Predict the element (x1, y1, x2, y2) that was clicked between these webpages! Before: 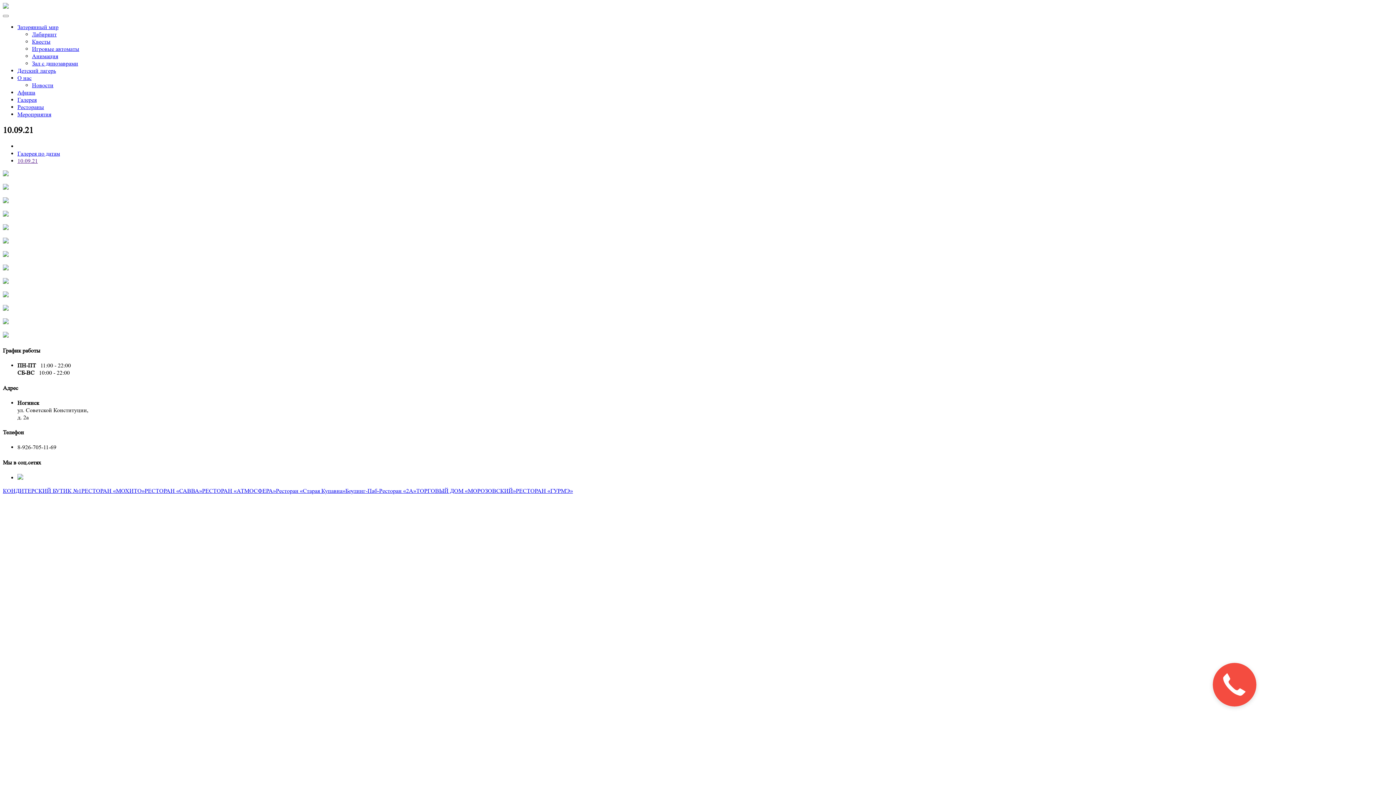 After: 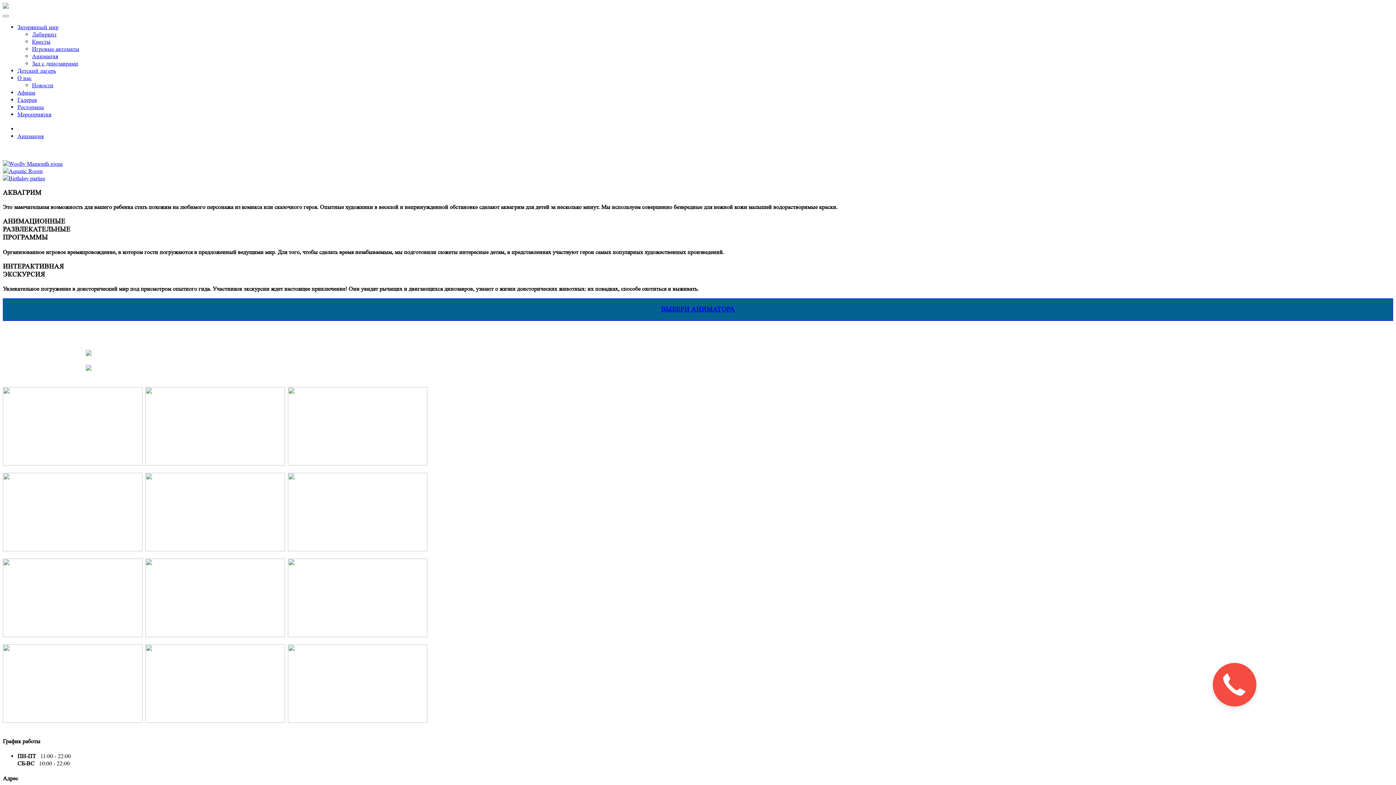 Action: bbox: (32, 52, 58, 59) label: Анимация